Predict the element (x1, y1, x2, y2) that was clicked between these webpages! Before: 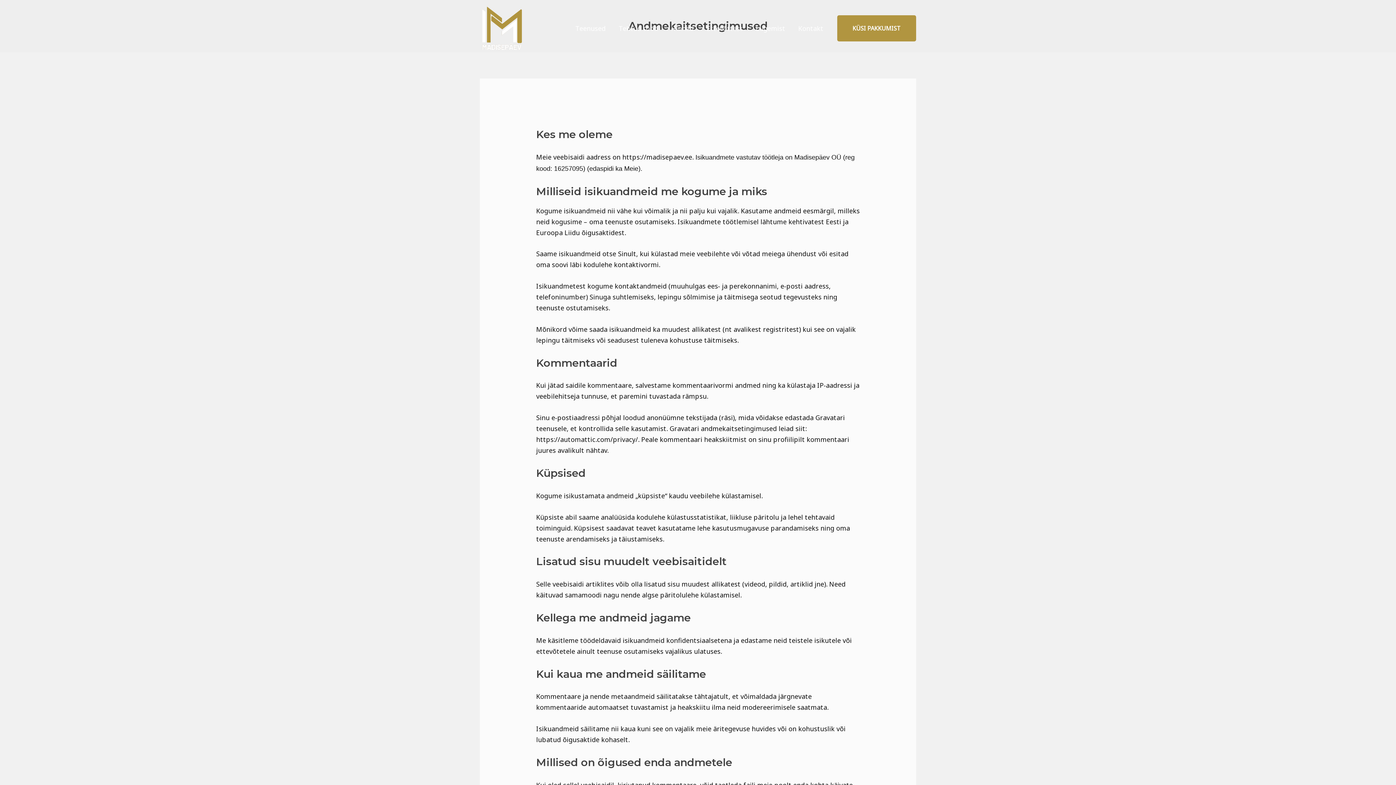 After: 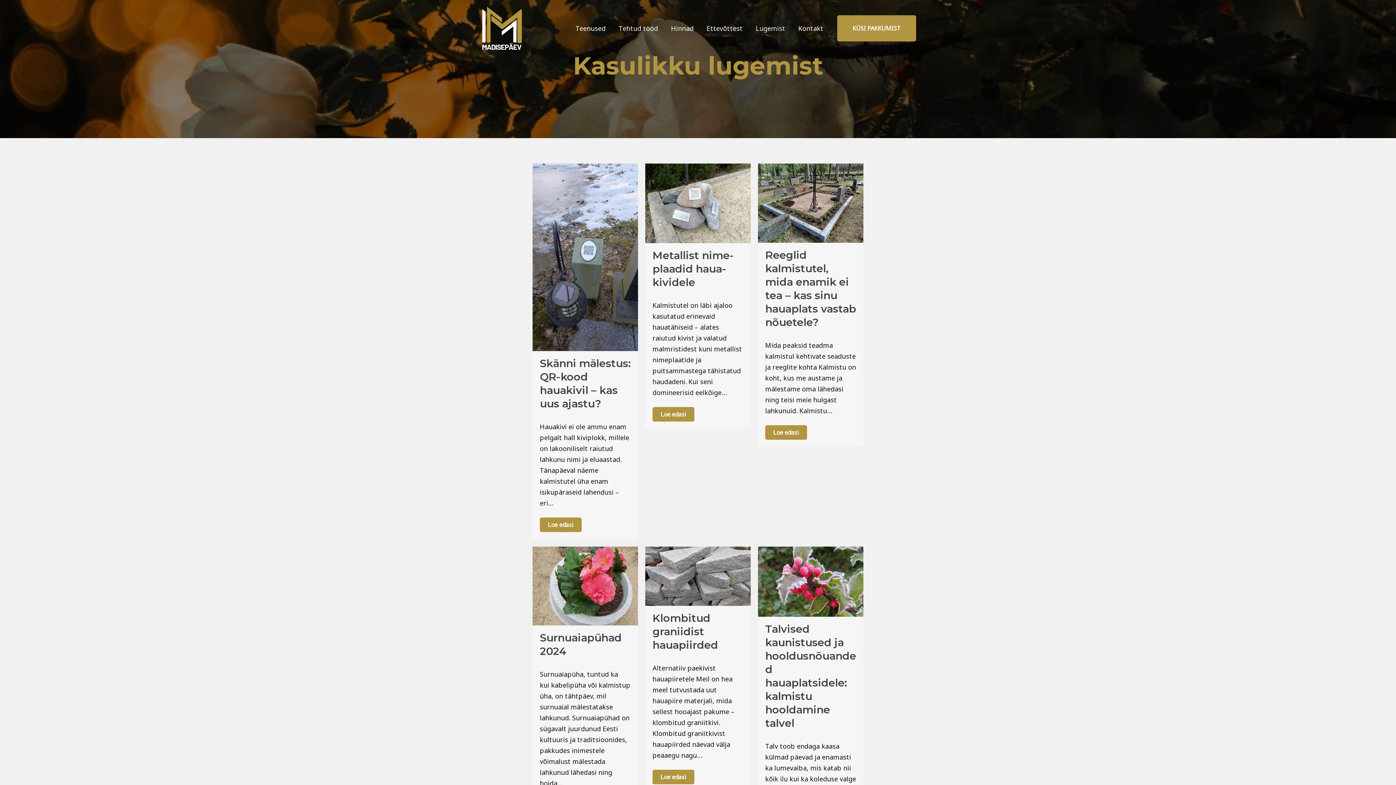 Action: bbox: (749, 15, 792, 41) label: Lugemist